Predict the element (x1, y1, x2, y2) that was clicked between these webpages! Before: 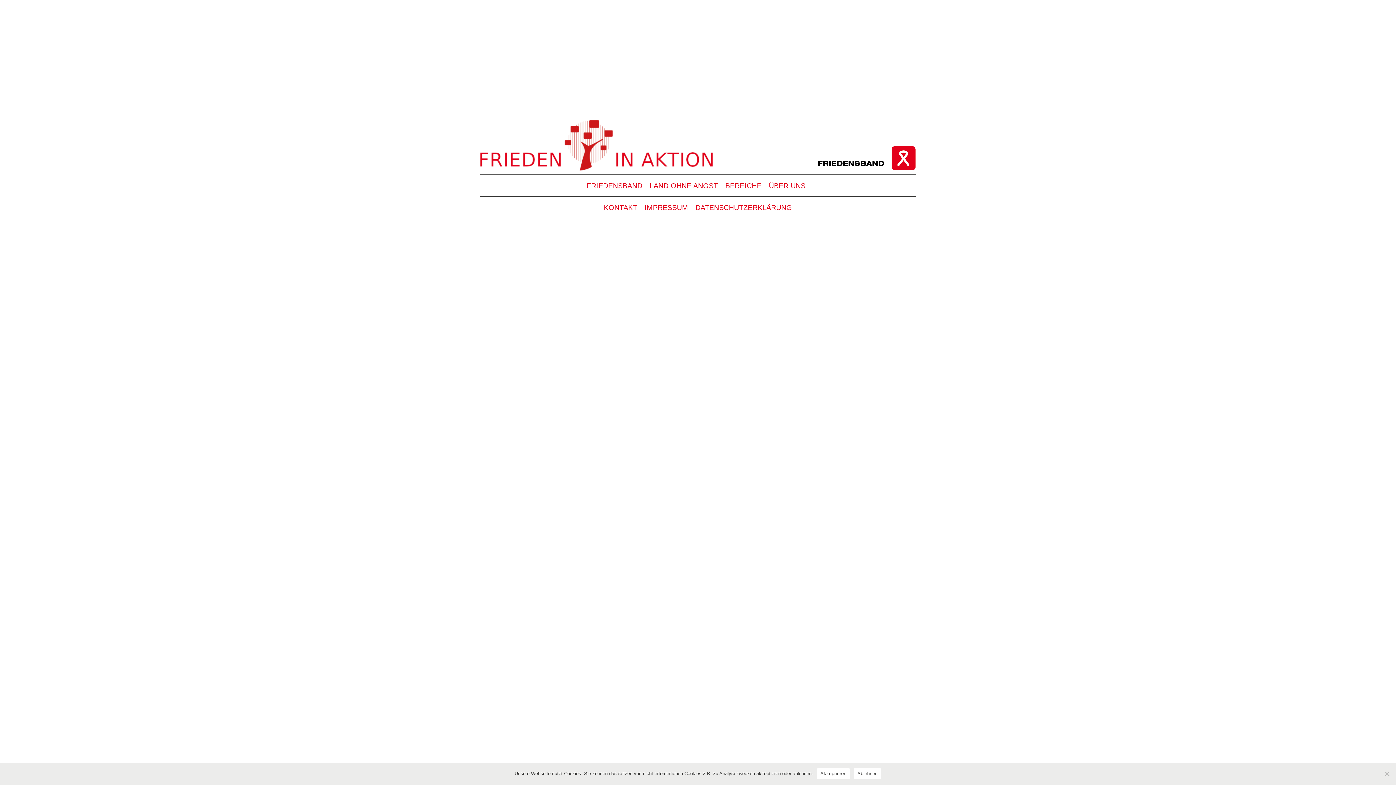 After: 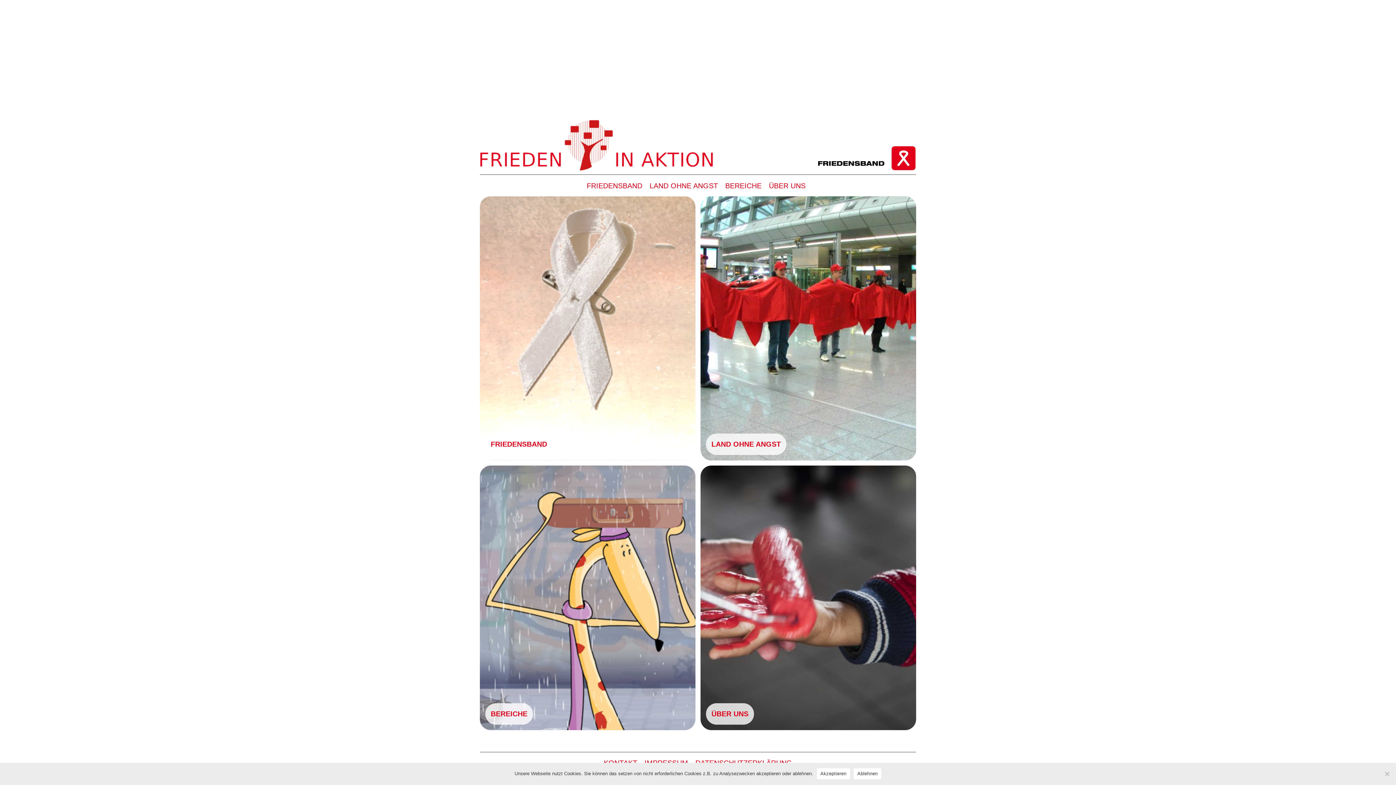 Action: bbox: (600, 201, 641, 213) label: KONTAKT